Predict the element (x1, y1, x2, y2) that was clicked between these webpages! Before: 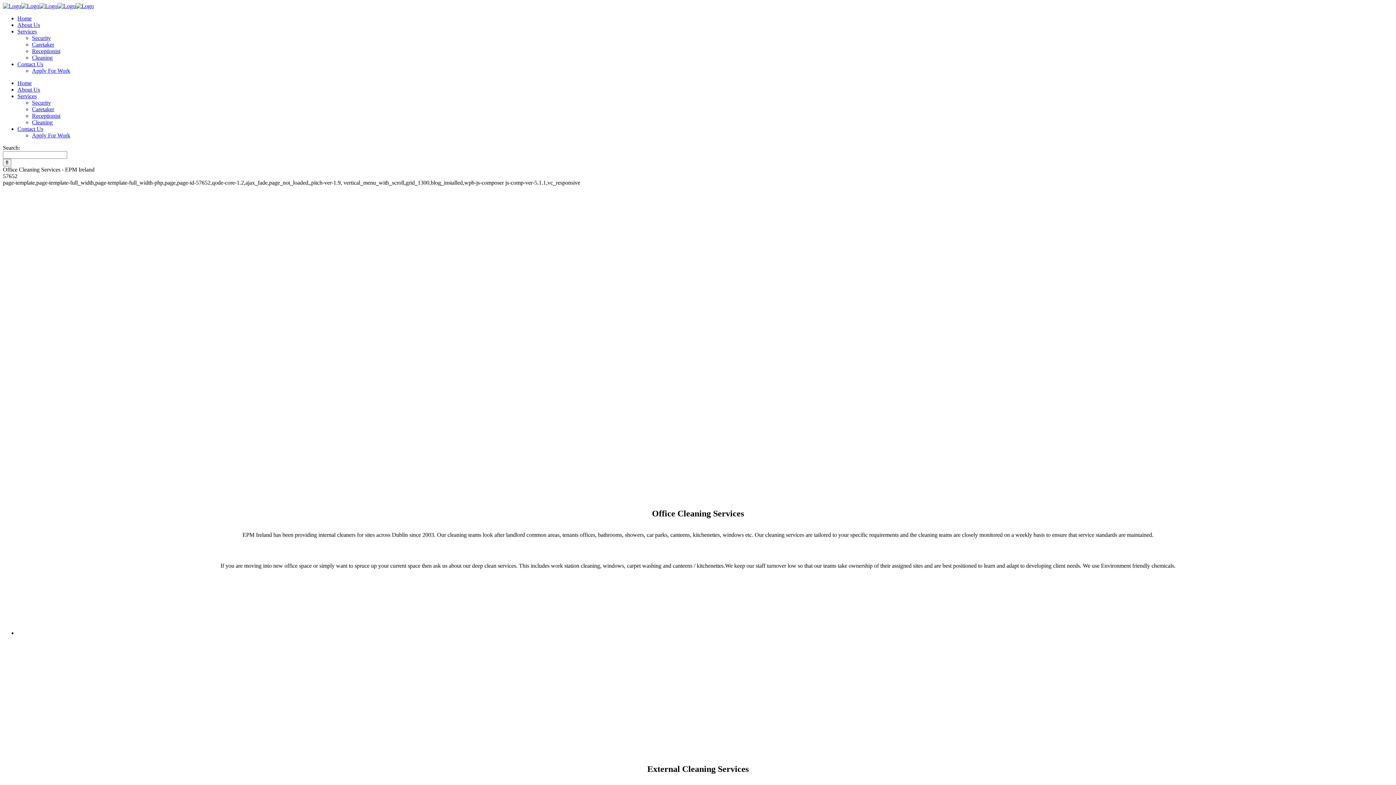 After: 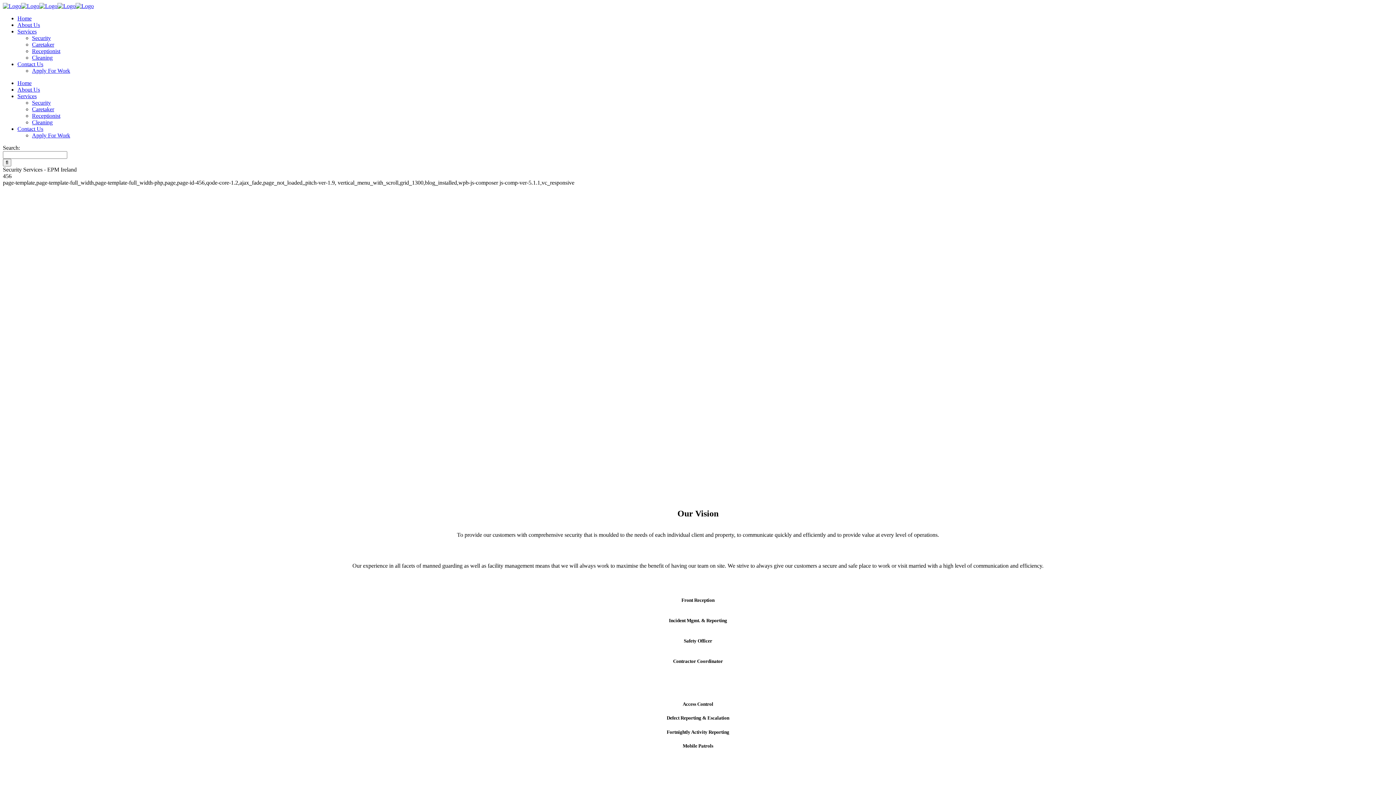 Action: label: Security bbox: (32, 99, 50, 105)